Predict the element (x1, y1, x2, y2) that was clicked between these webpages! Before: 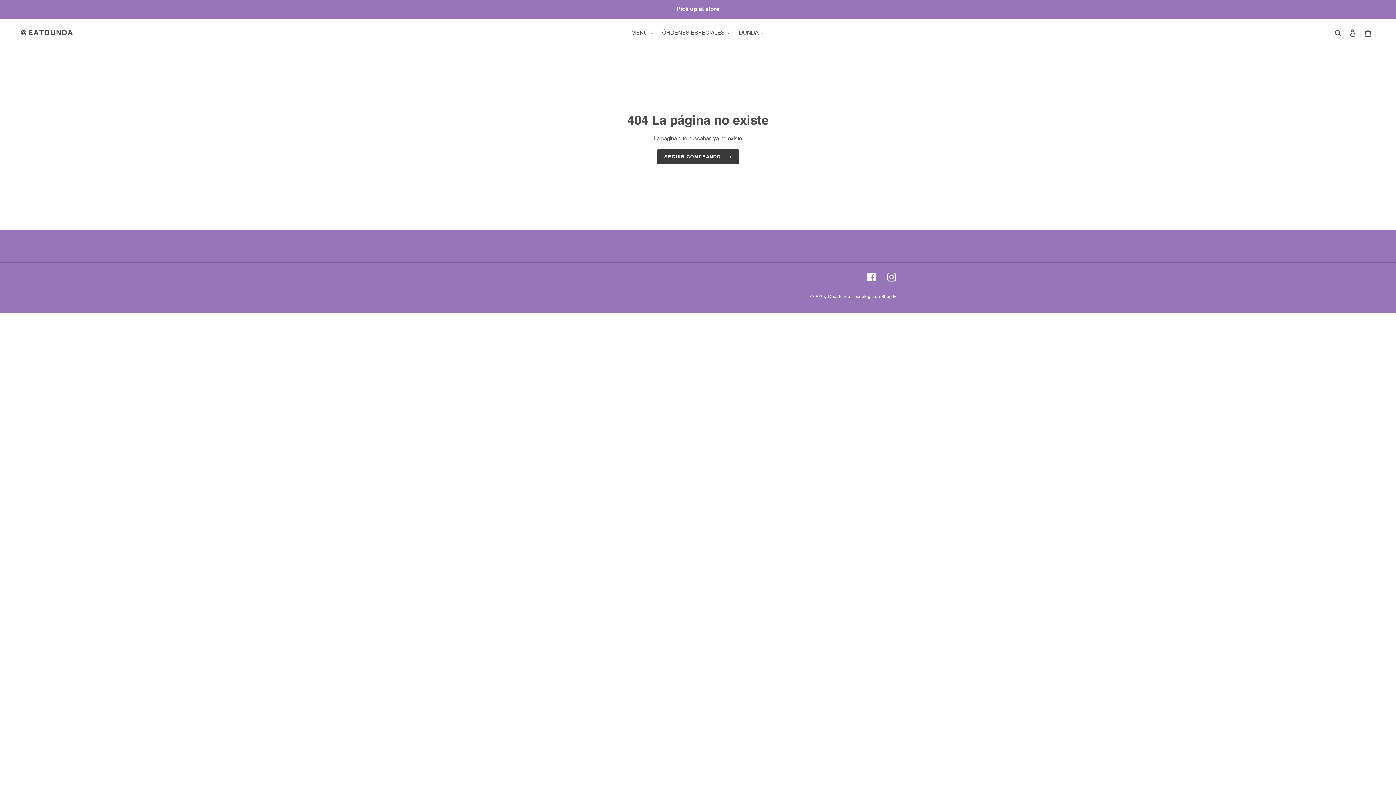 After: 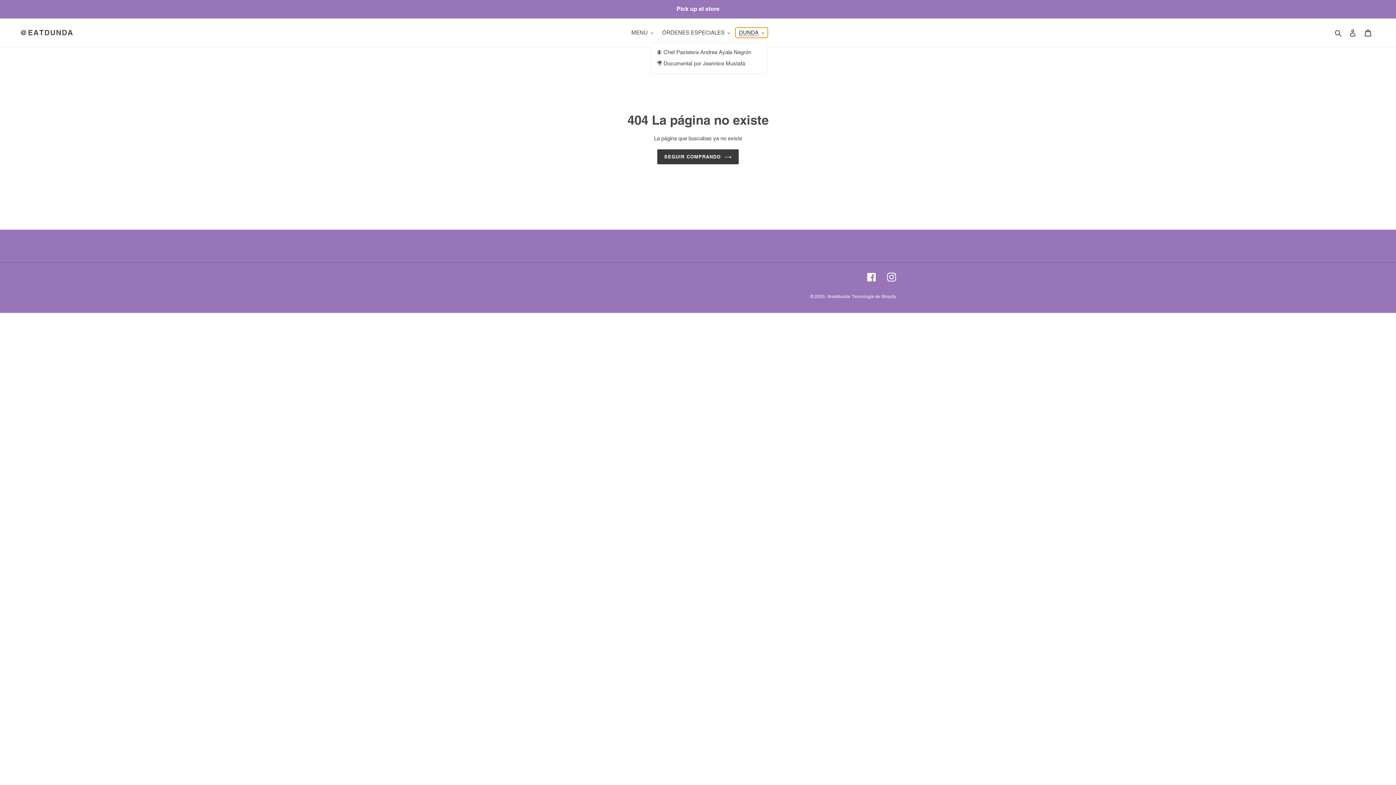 Action: bbox: (735, 27, 768, 37) label: DUNDA